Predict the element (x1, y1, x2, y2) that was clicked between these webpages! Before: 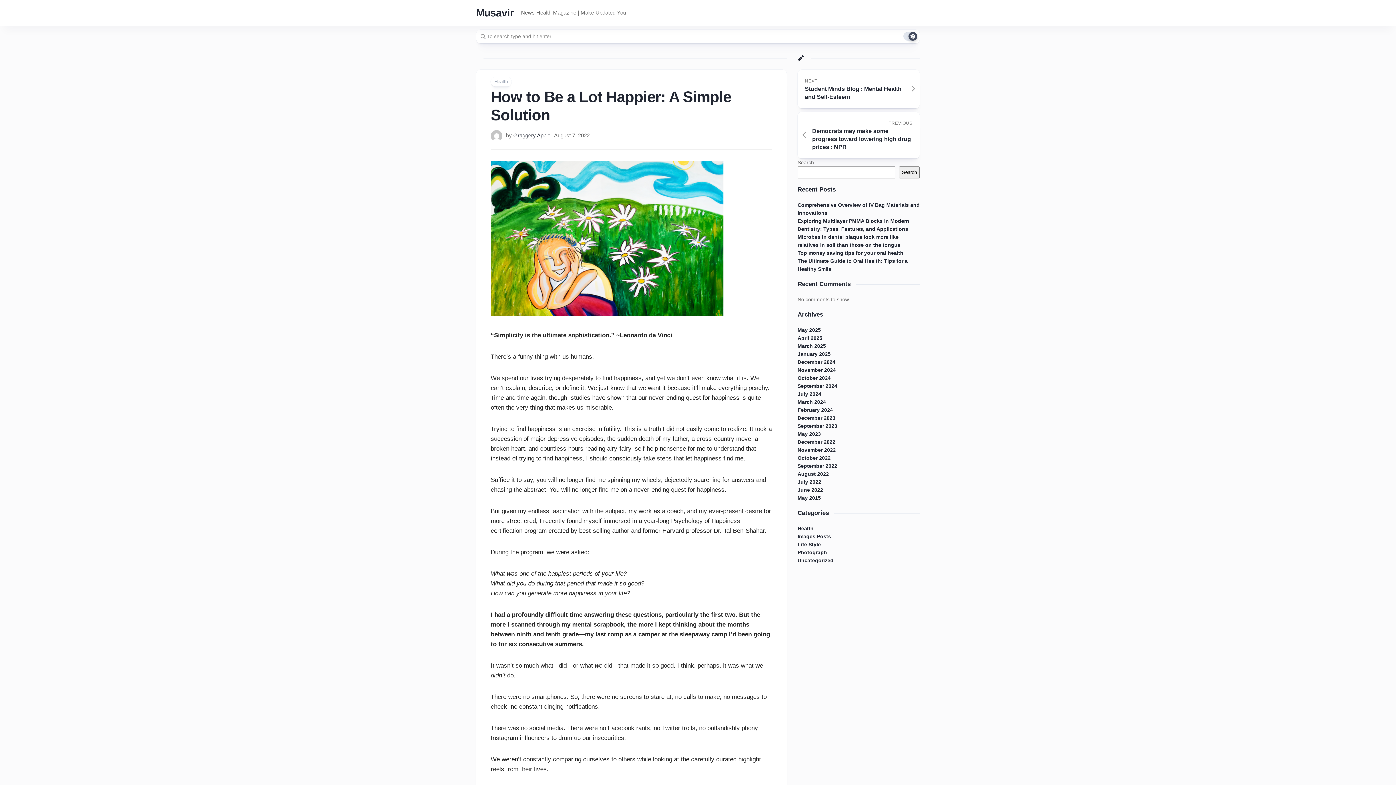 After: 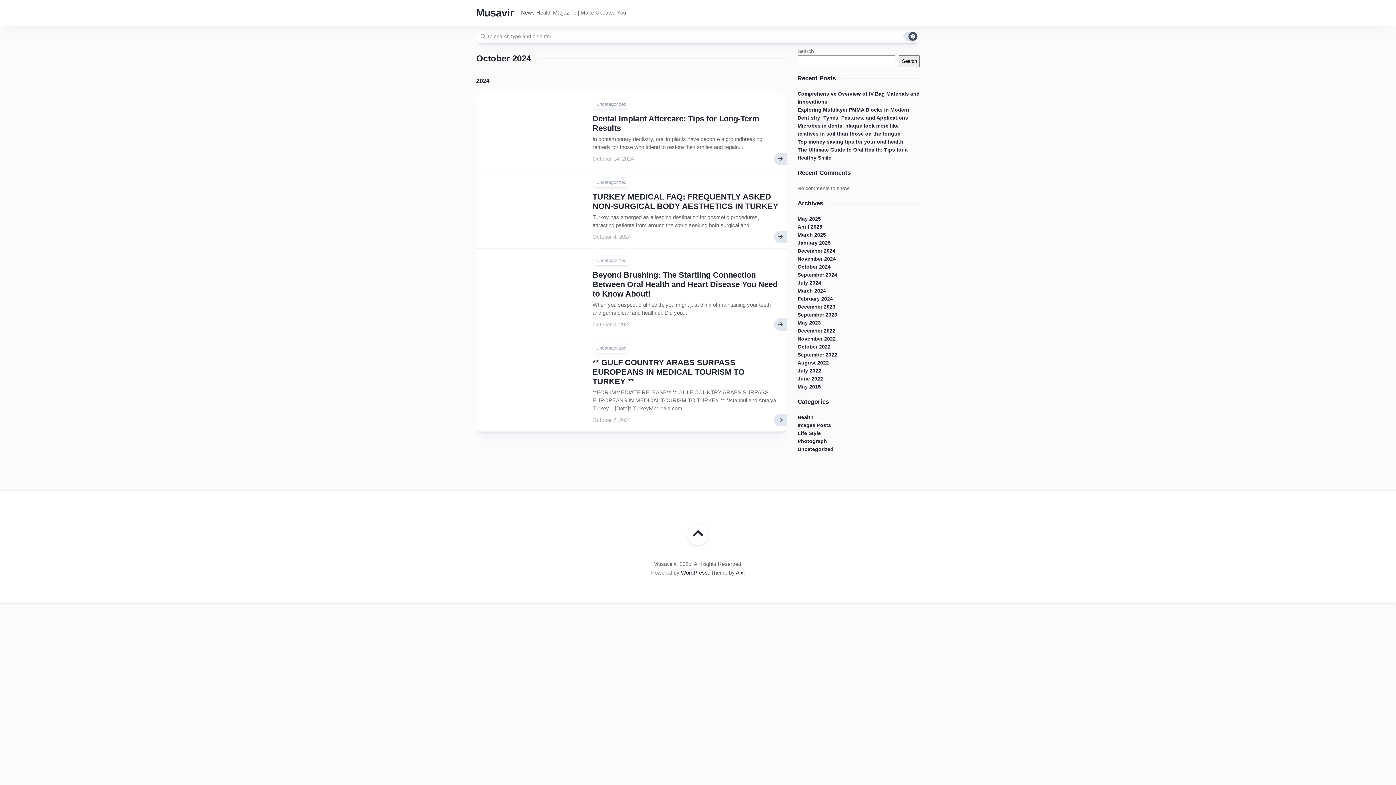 Action: bbox: (797, 375, 830, 381) label: October 2024